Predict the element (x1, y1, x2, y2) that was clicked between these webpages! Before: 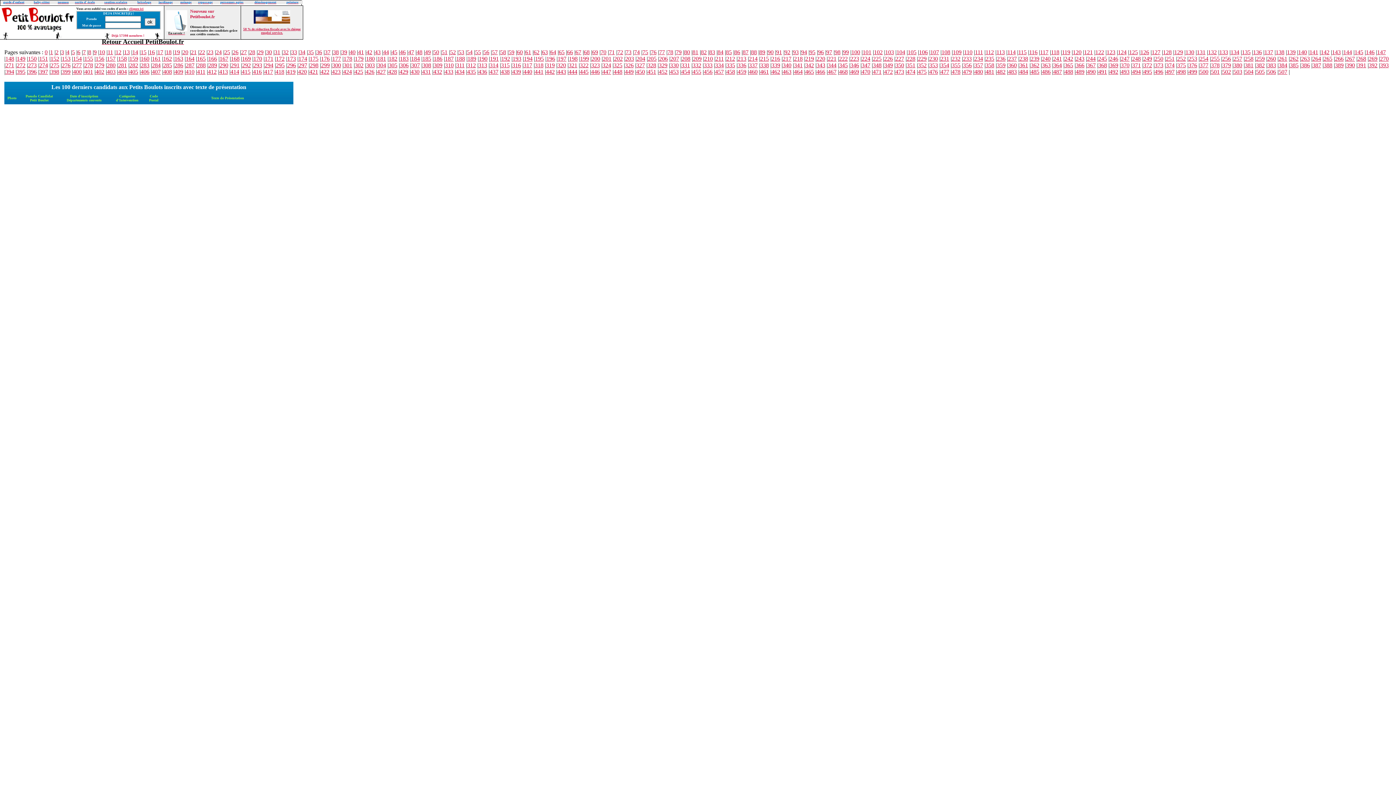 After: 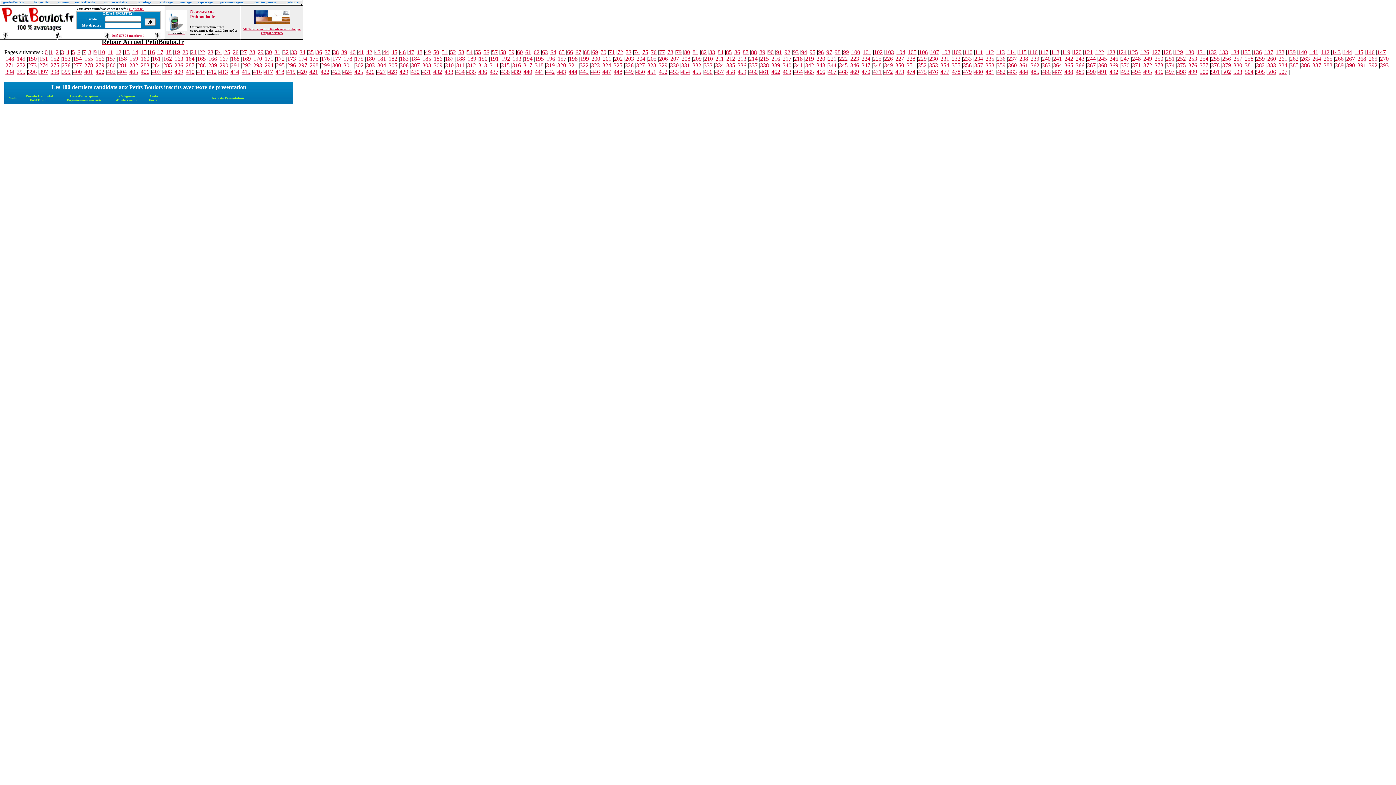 Action: bbox: (602, 68, 611, 74) label: 447